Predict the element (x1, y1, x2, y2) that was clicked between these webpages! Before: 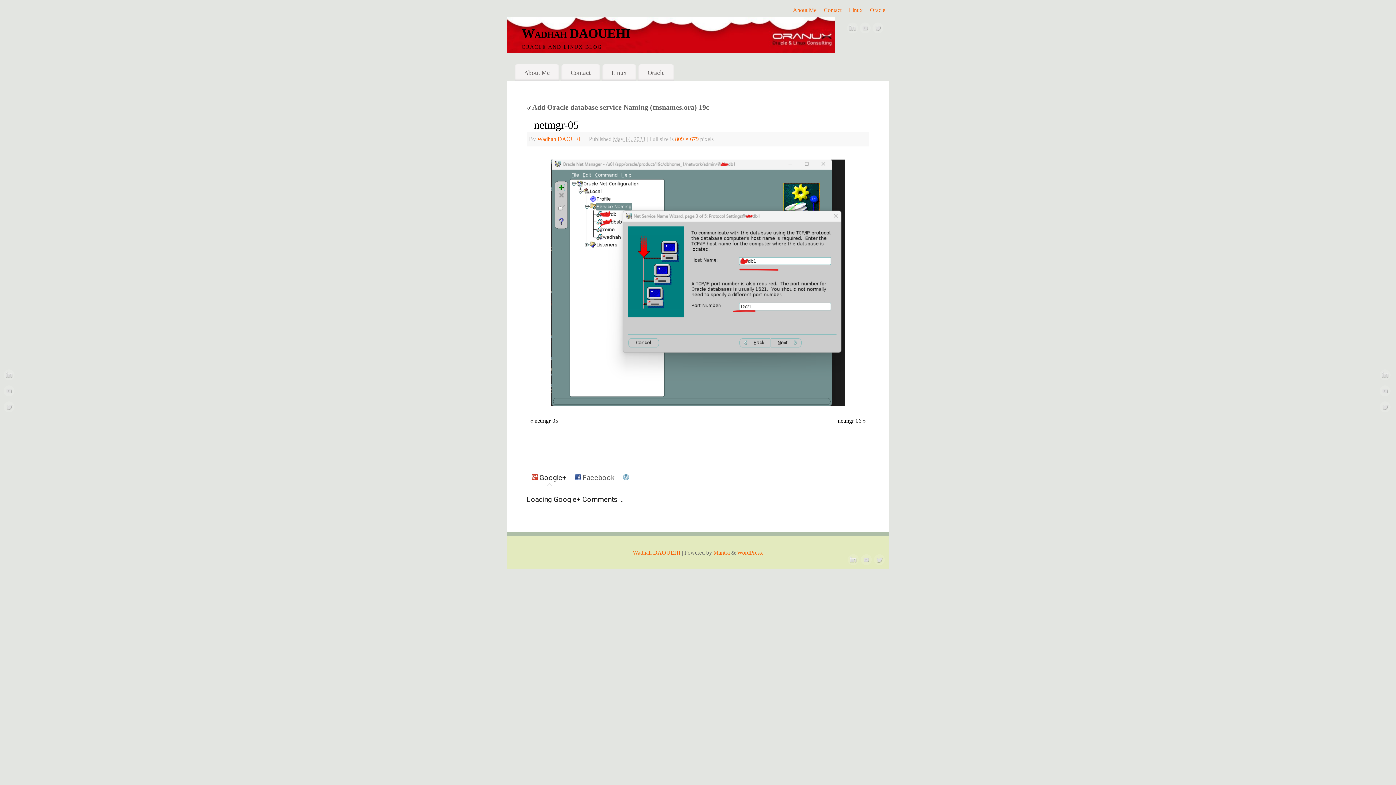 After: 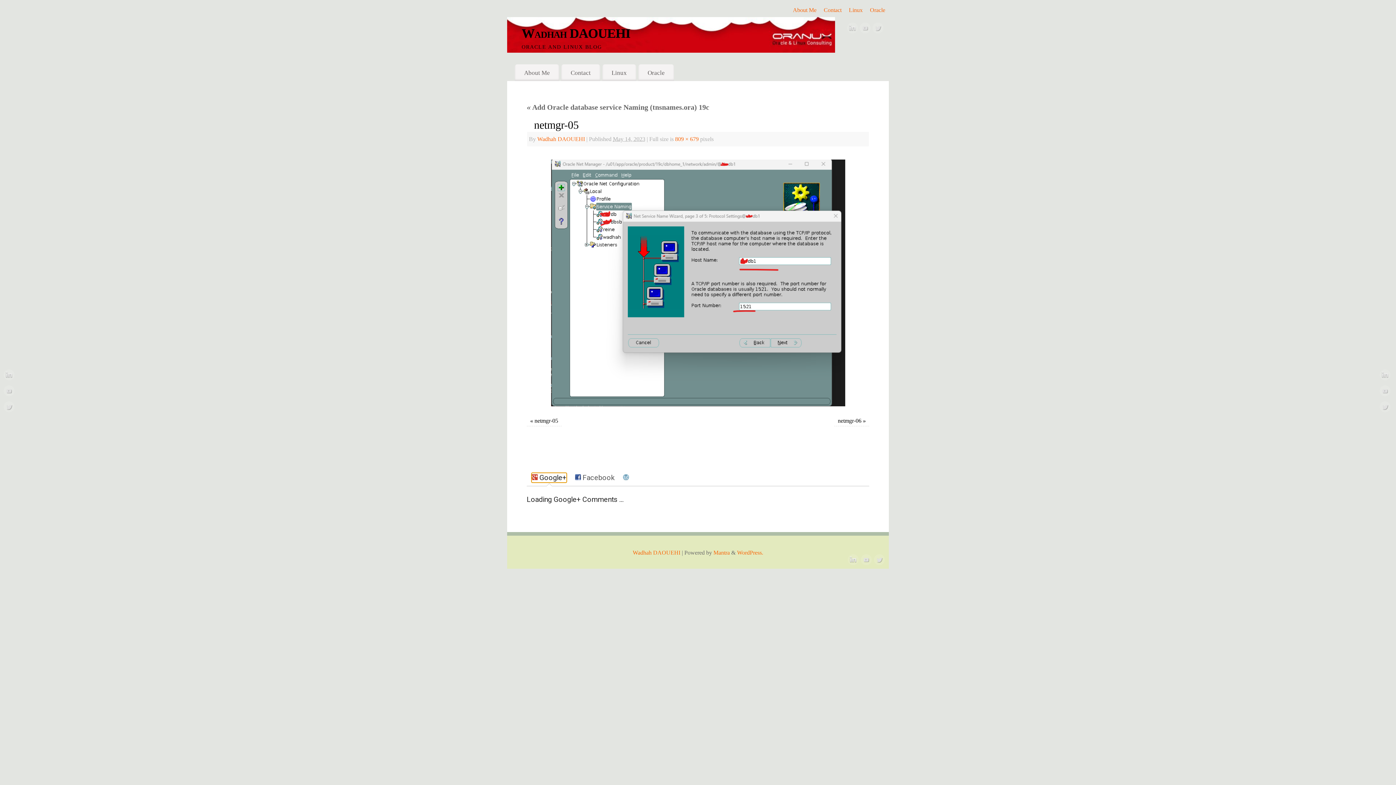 Action: bbox: (531, 473, 566, 482) label: Google+